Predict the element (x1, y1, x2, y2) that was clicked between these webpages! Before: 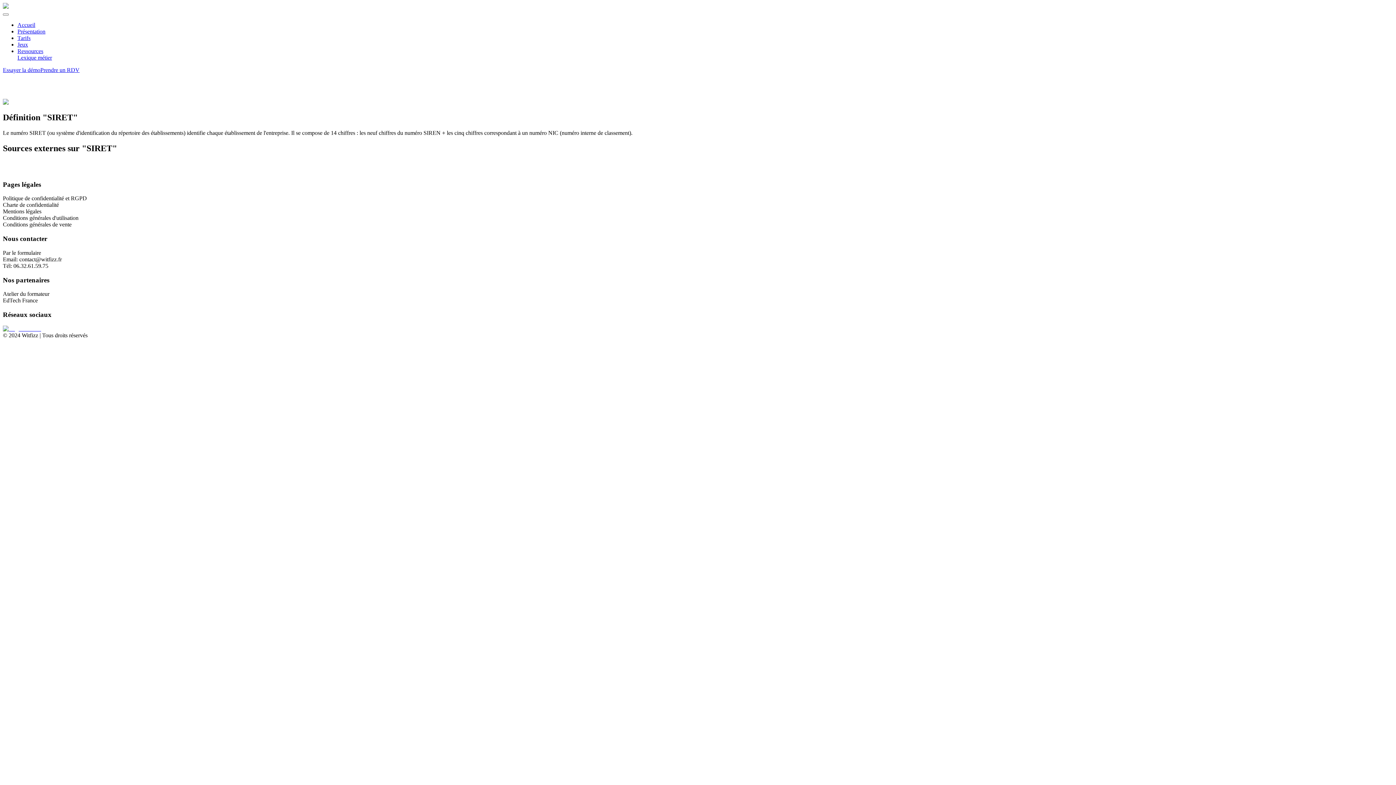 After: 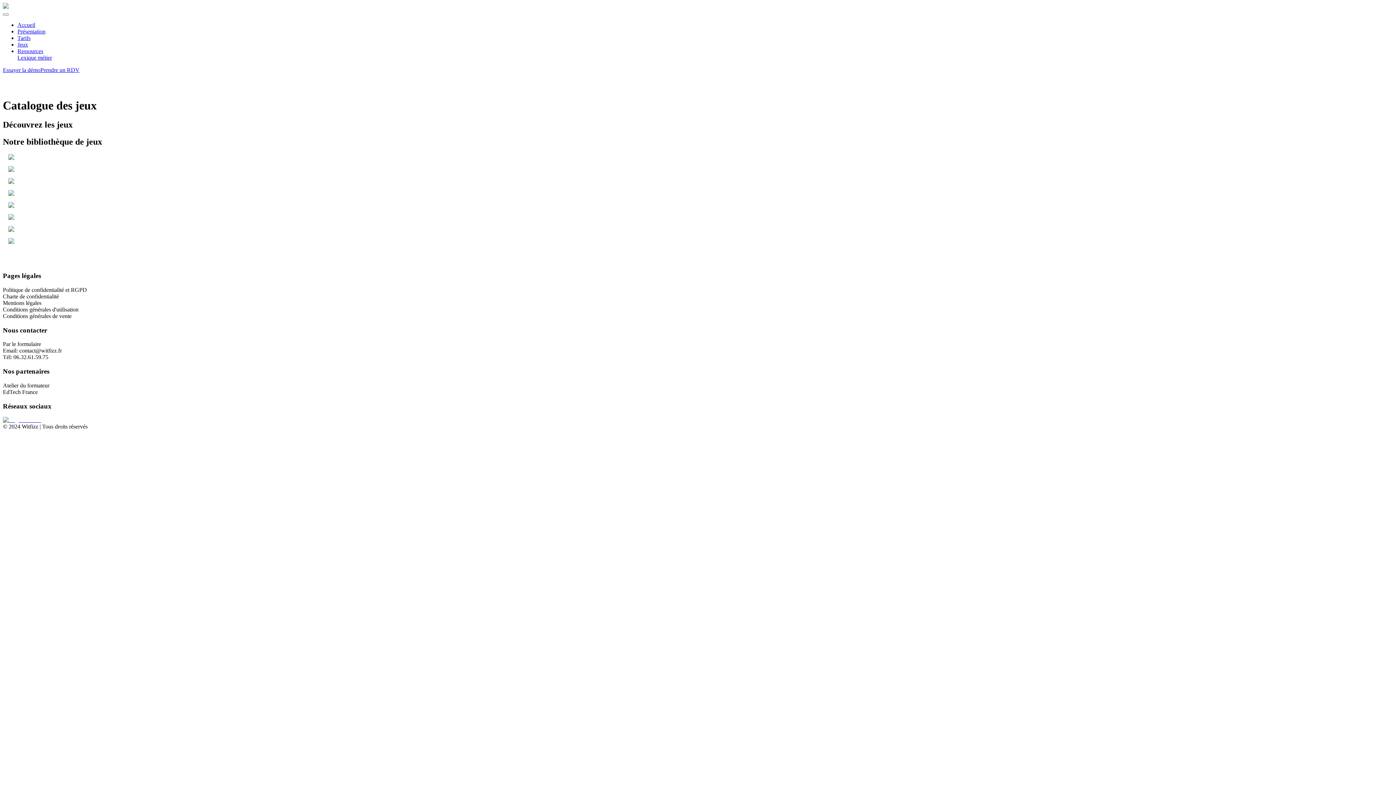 Action: label: Jeux bbox: (17, 41, 28, 47)